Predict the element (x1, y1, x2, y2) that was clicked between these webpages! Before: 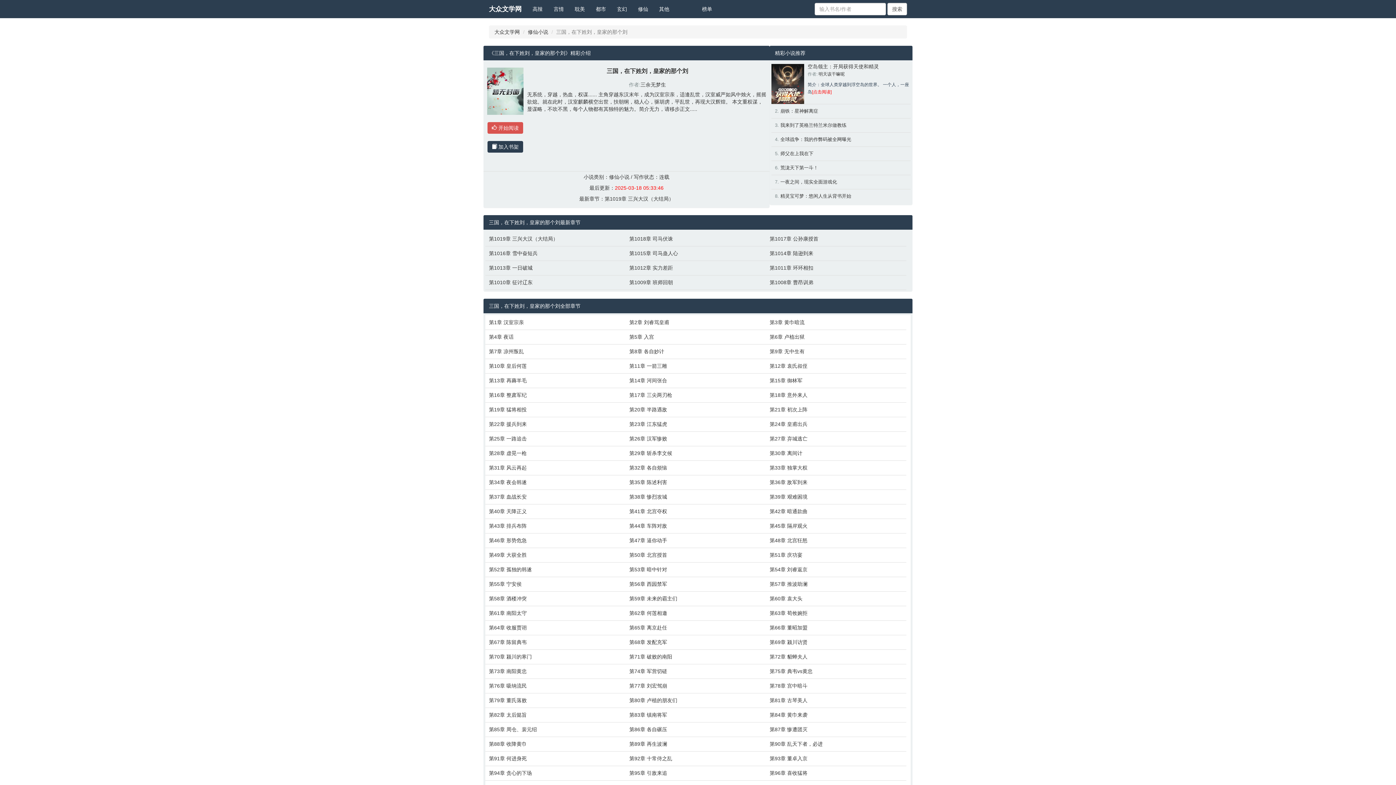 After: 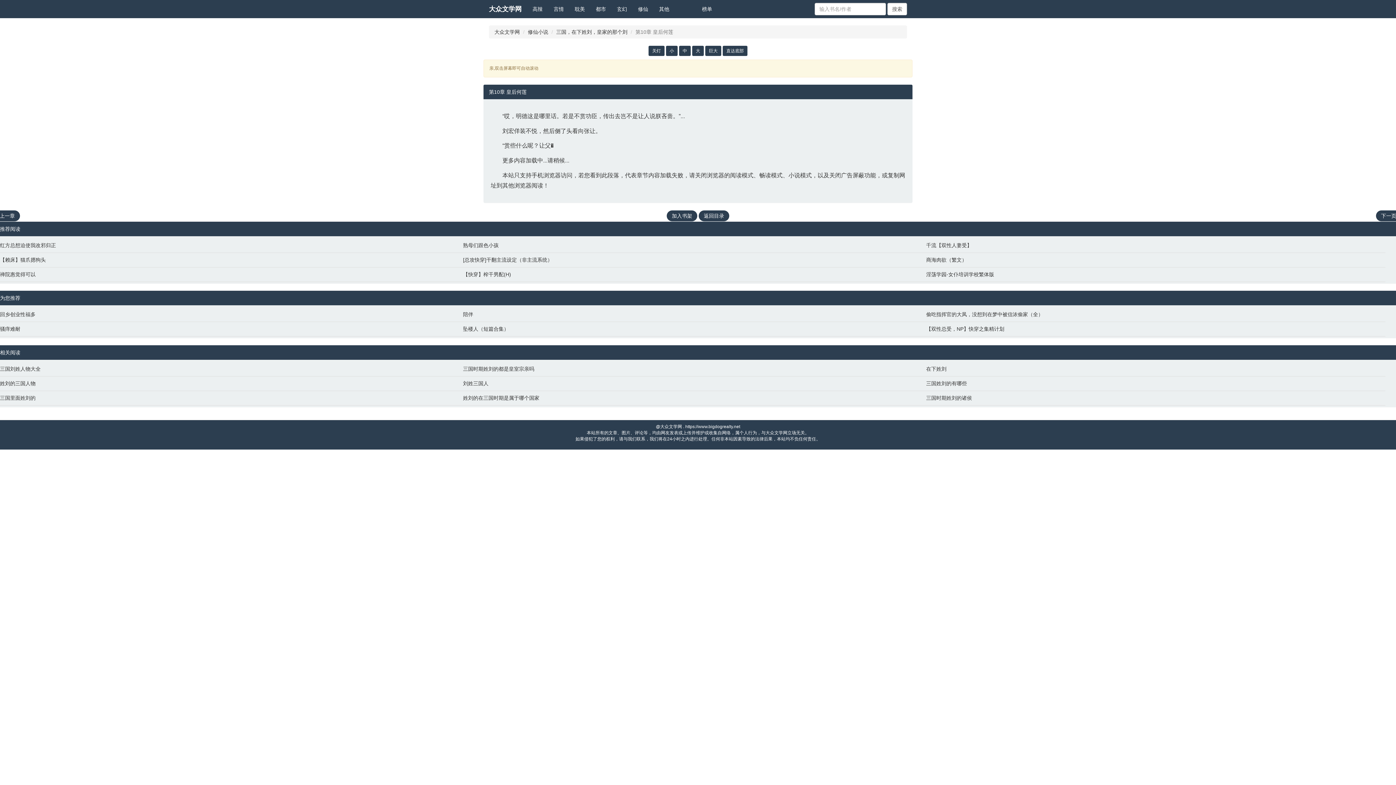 Action: bbox: (489, 362, 622, 369) label: 第10章 皇后何莲